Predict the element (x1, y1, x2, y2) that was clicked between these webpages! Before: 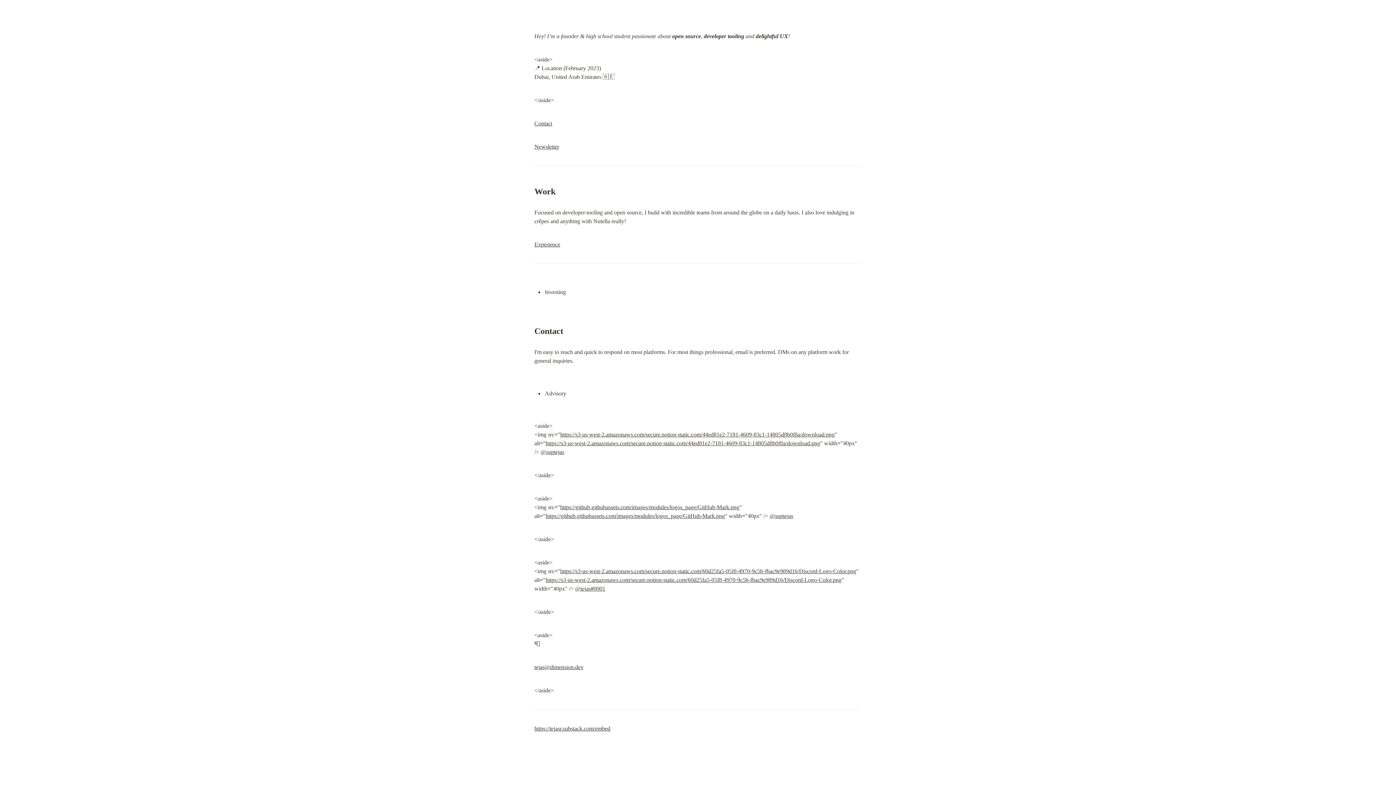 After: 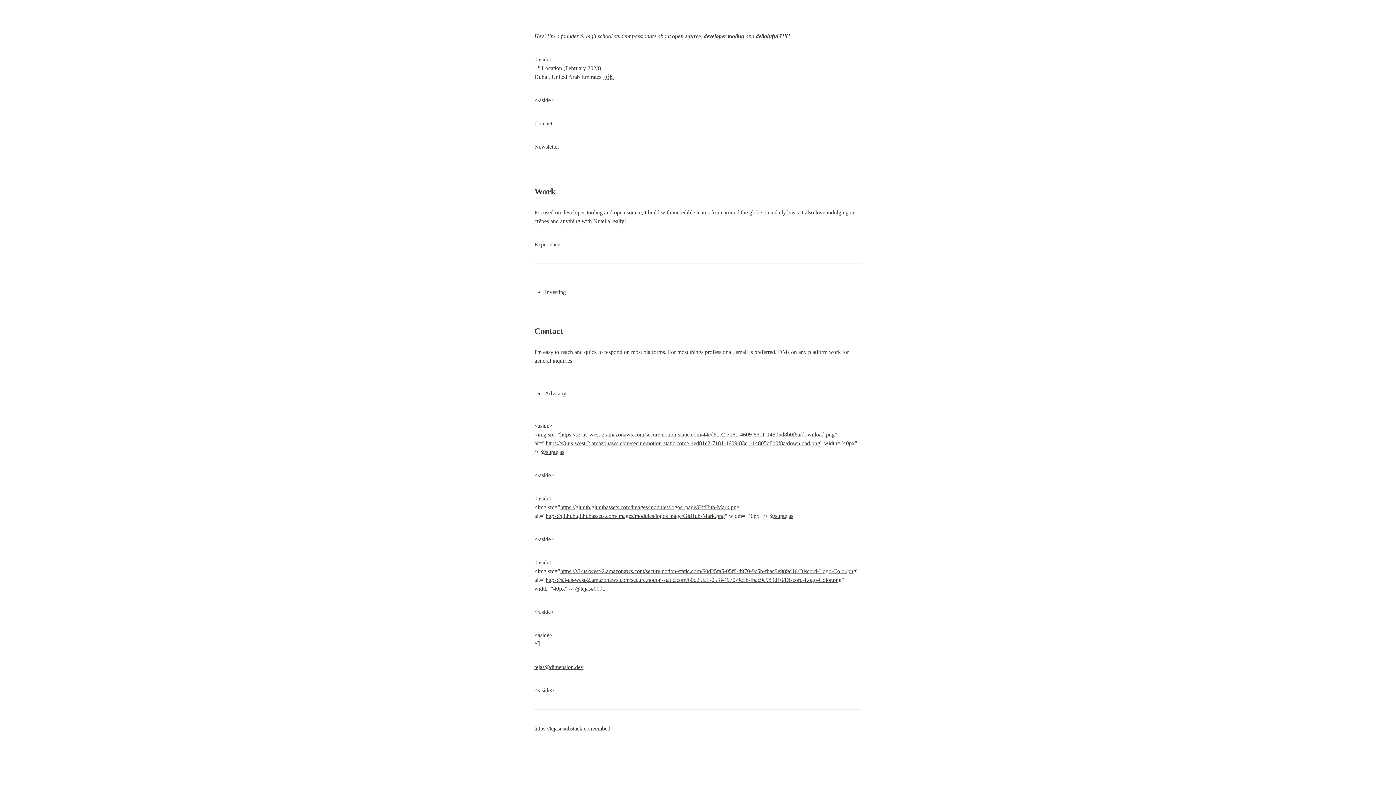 Action: label: tejas@dimension.dev bbox: (534, 664, 583, 670)